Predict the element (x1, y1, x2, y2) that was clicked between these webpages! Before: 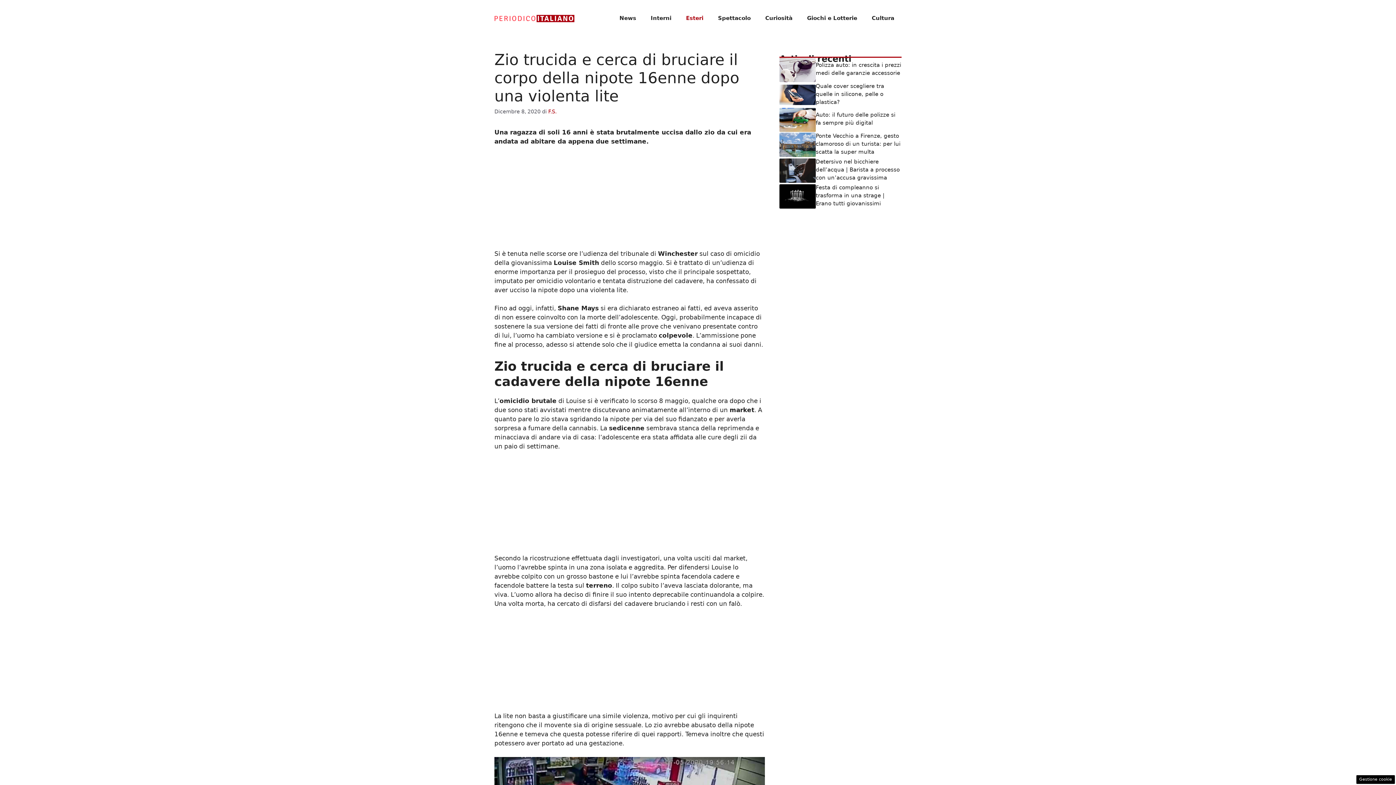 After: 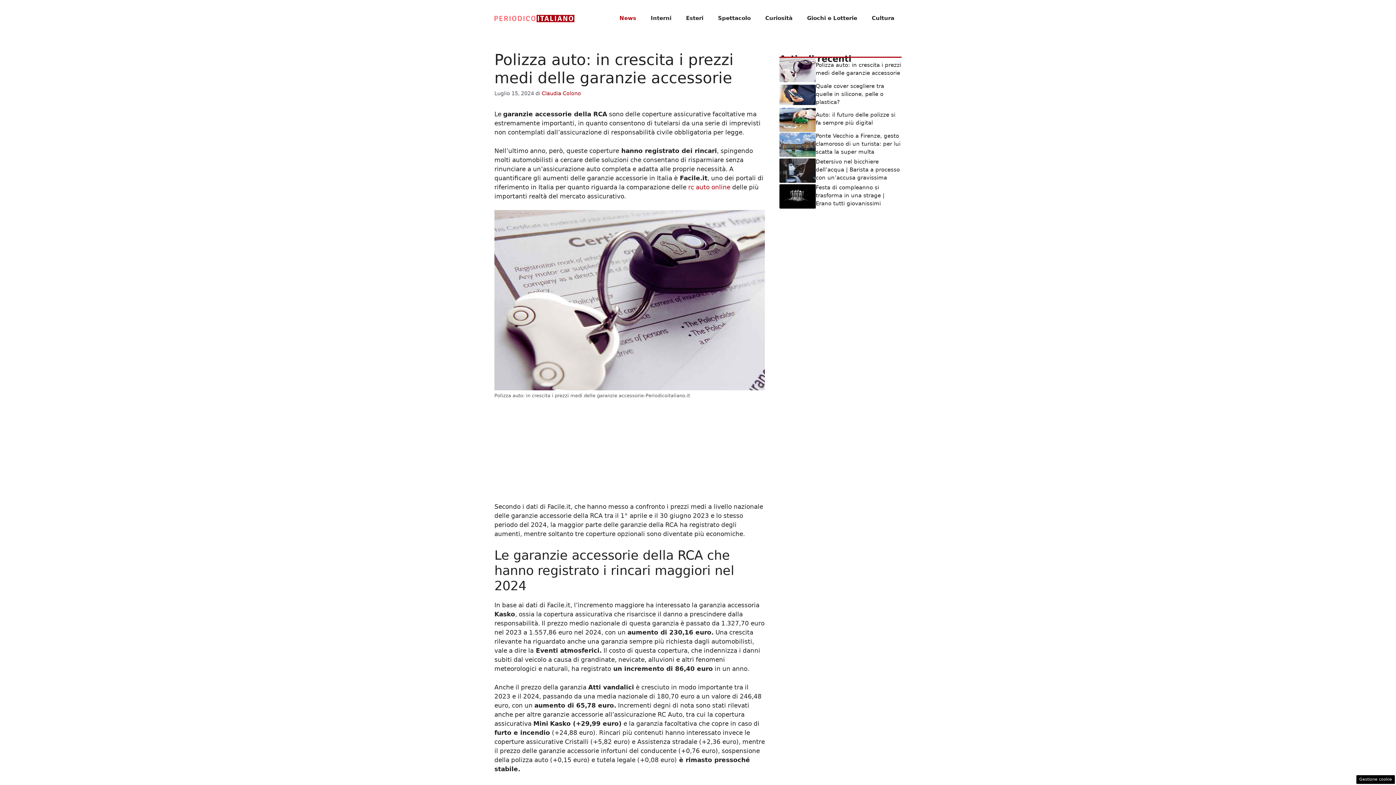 Action: bbox: (779, 65, 816, 73)